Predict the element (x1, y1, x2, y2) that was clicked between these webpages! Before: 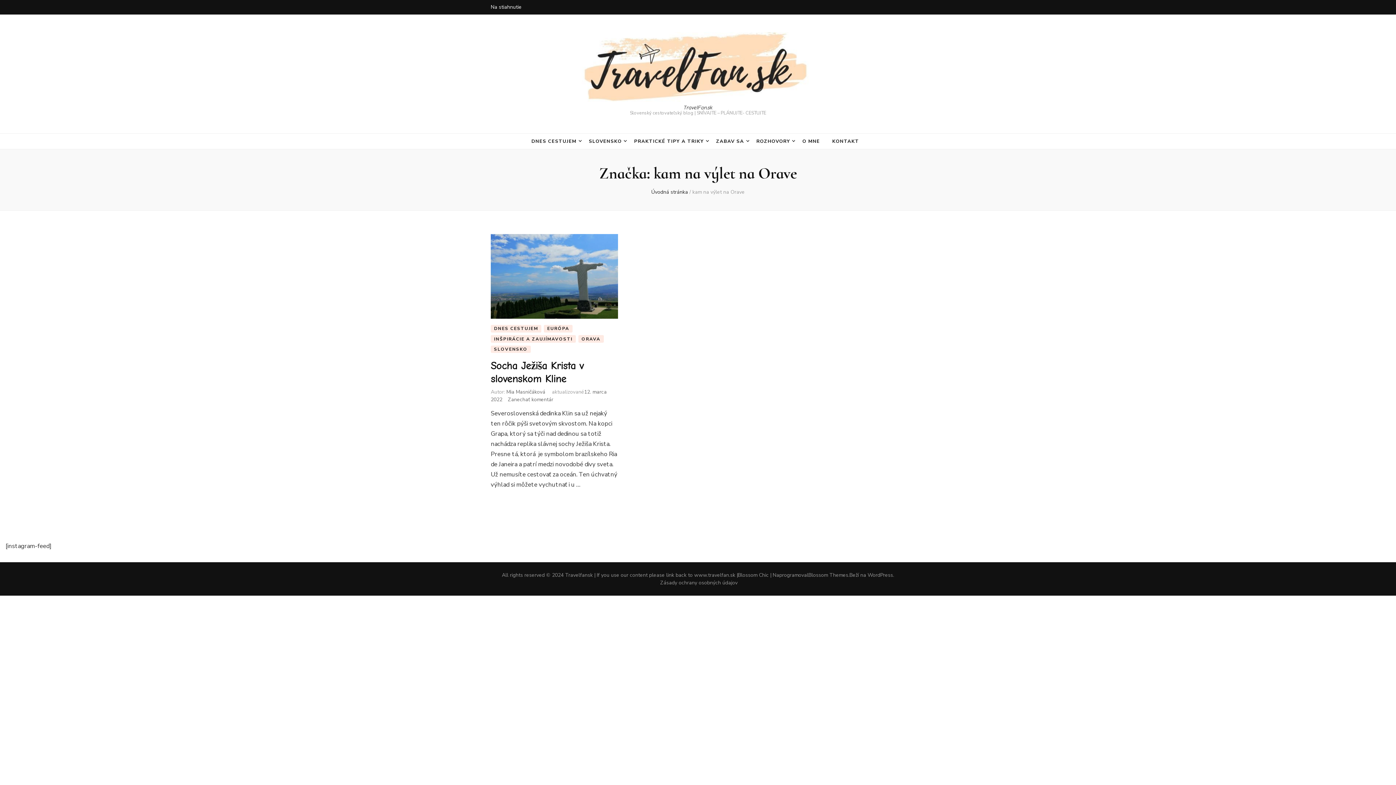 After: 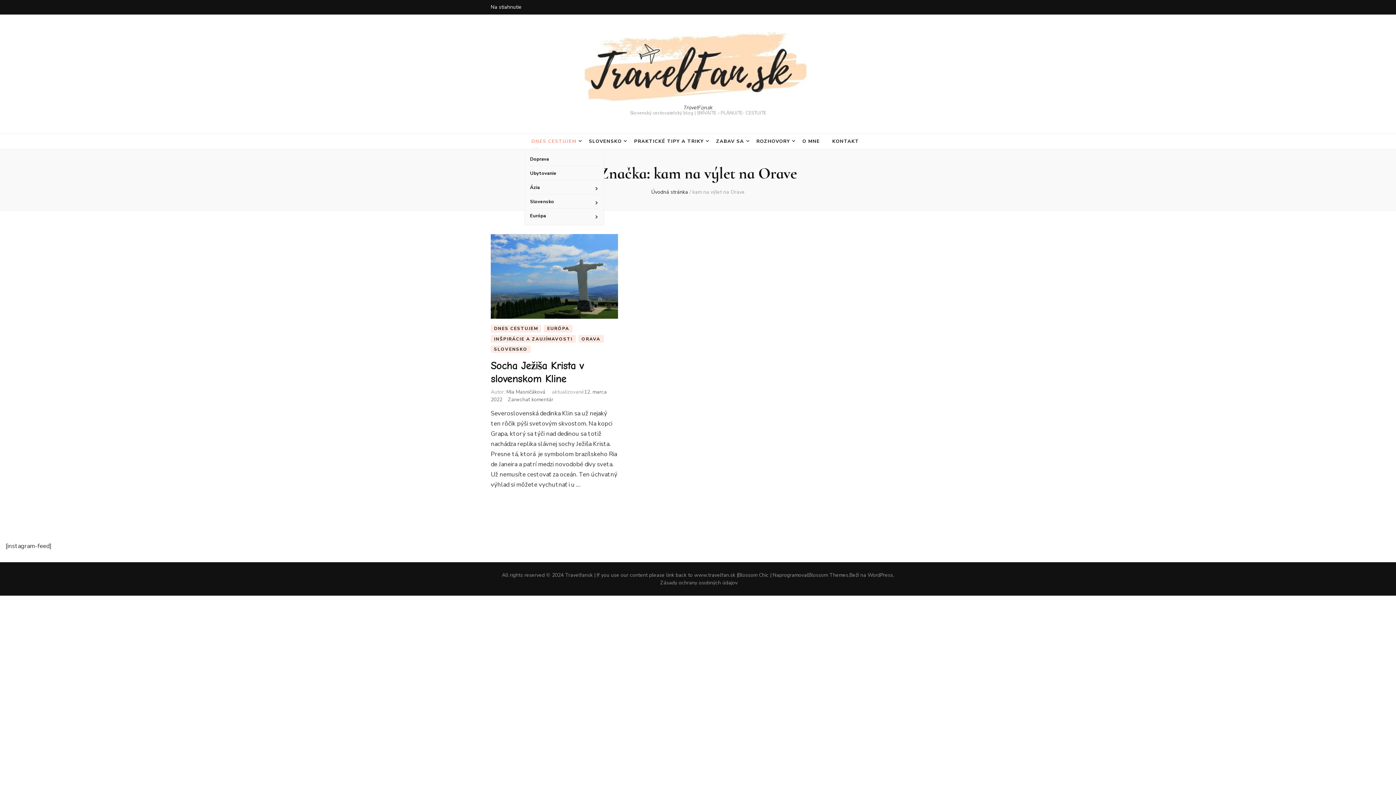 Action: bbox: (531, 136, 576, 146) label: DNES CESTUJEM